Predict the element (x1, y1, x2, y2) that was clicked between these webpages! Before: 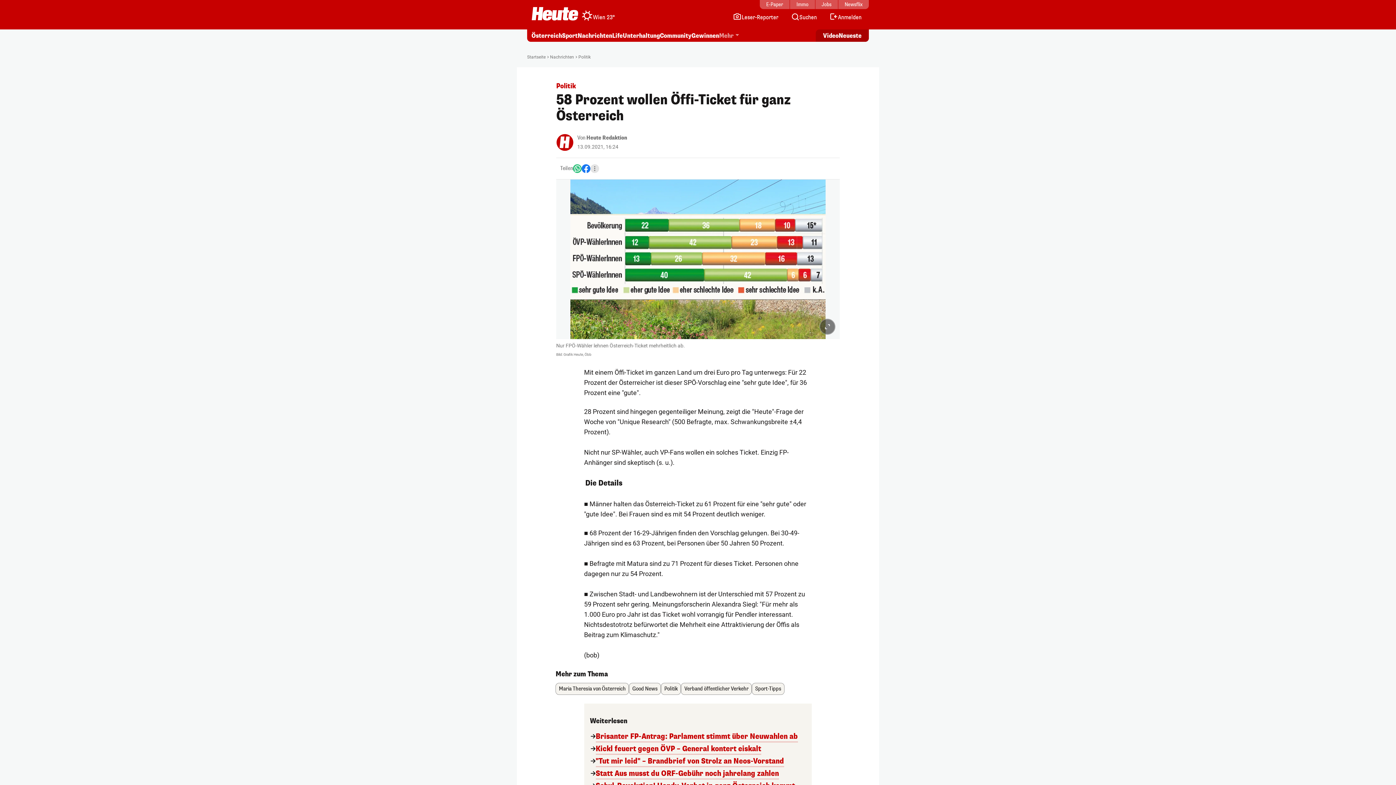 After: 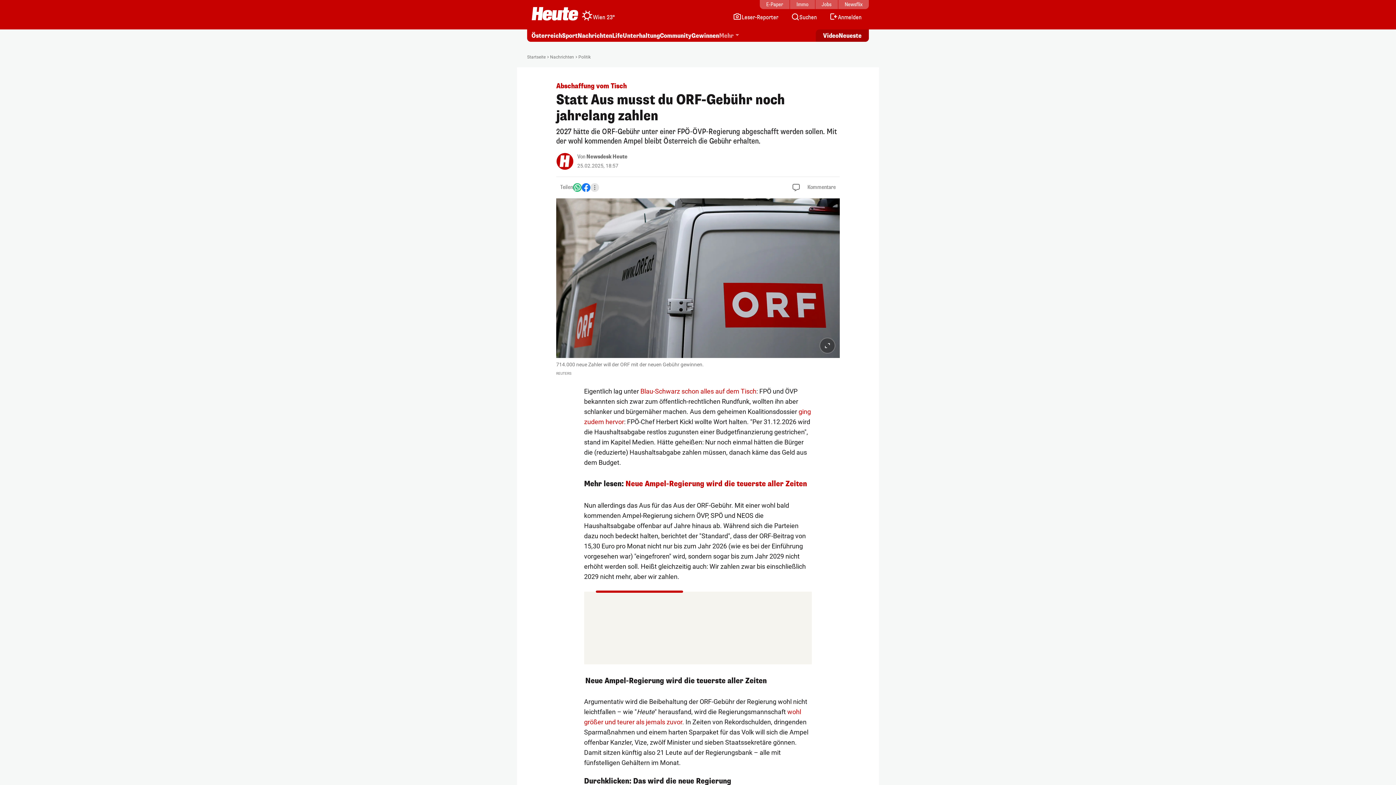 Action: label: Statt Aus musst du ORF-Gebühr noch jahrelang zahlen bbox: (595, 768, 779, 781)